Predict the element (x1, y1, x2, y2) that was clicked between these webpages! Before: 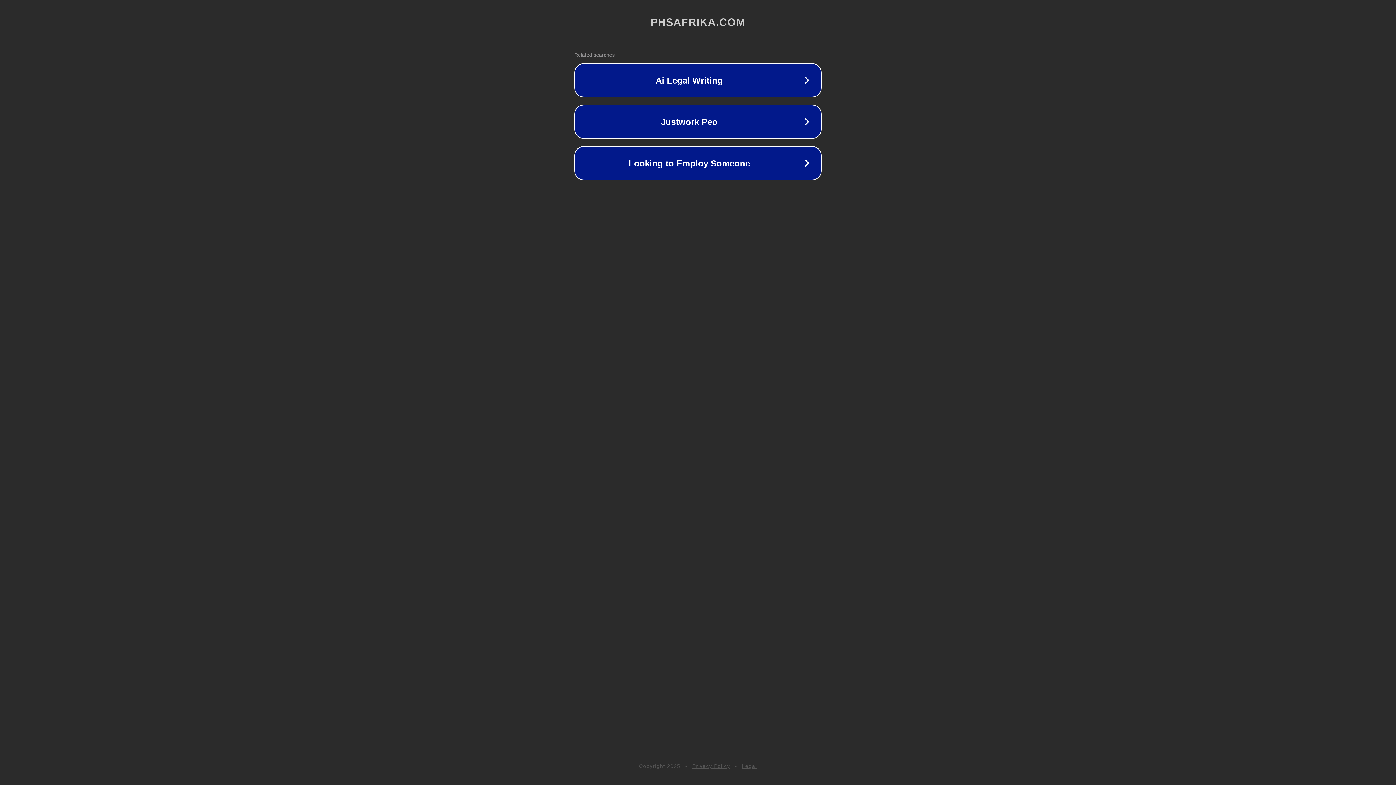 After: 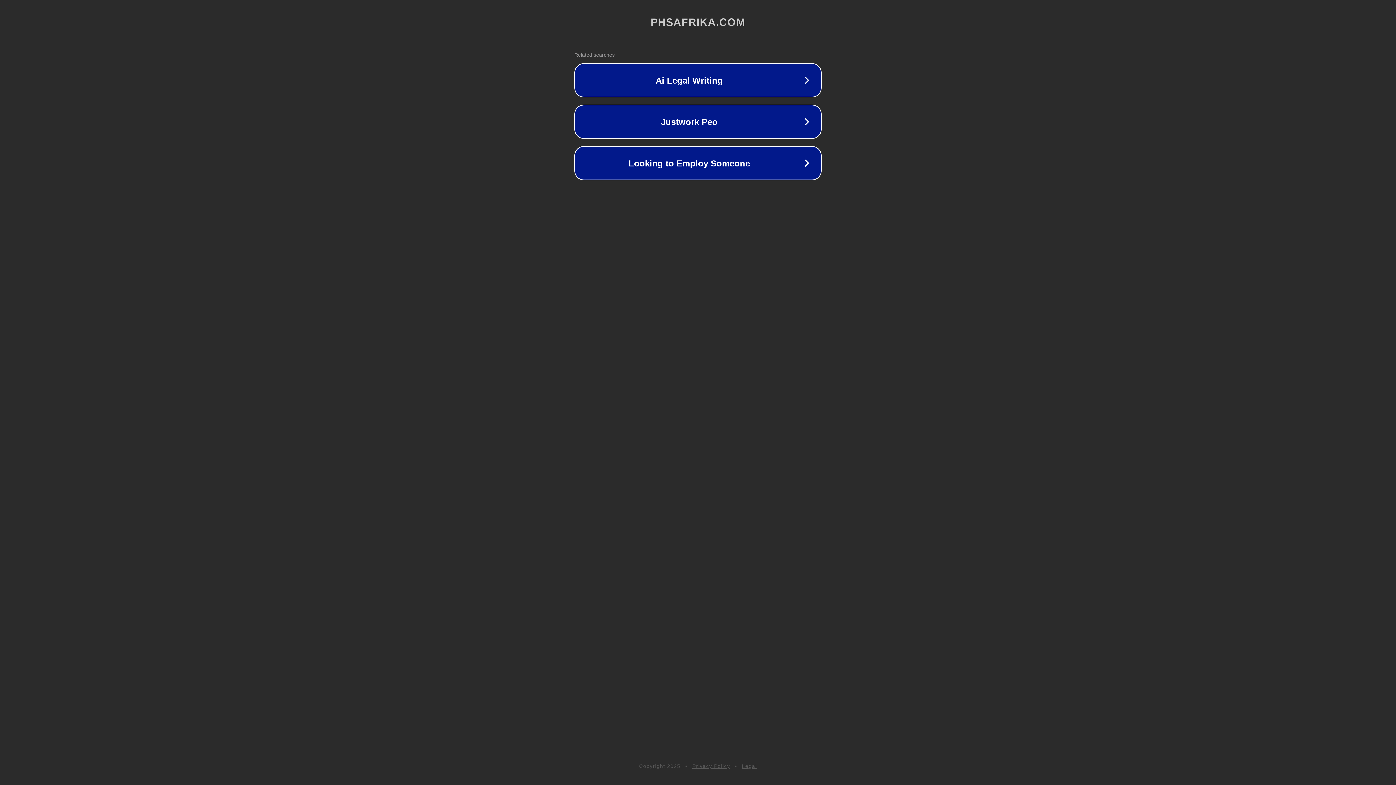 Action: label: Privacy Policy bbox: (692, 763, 730, 769)